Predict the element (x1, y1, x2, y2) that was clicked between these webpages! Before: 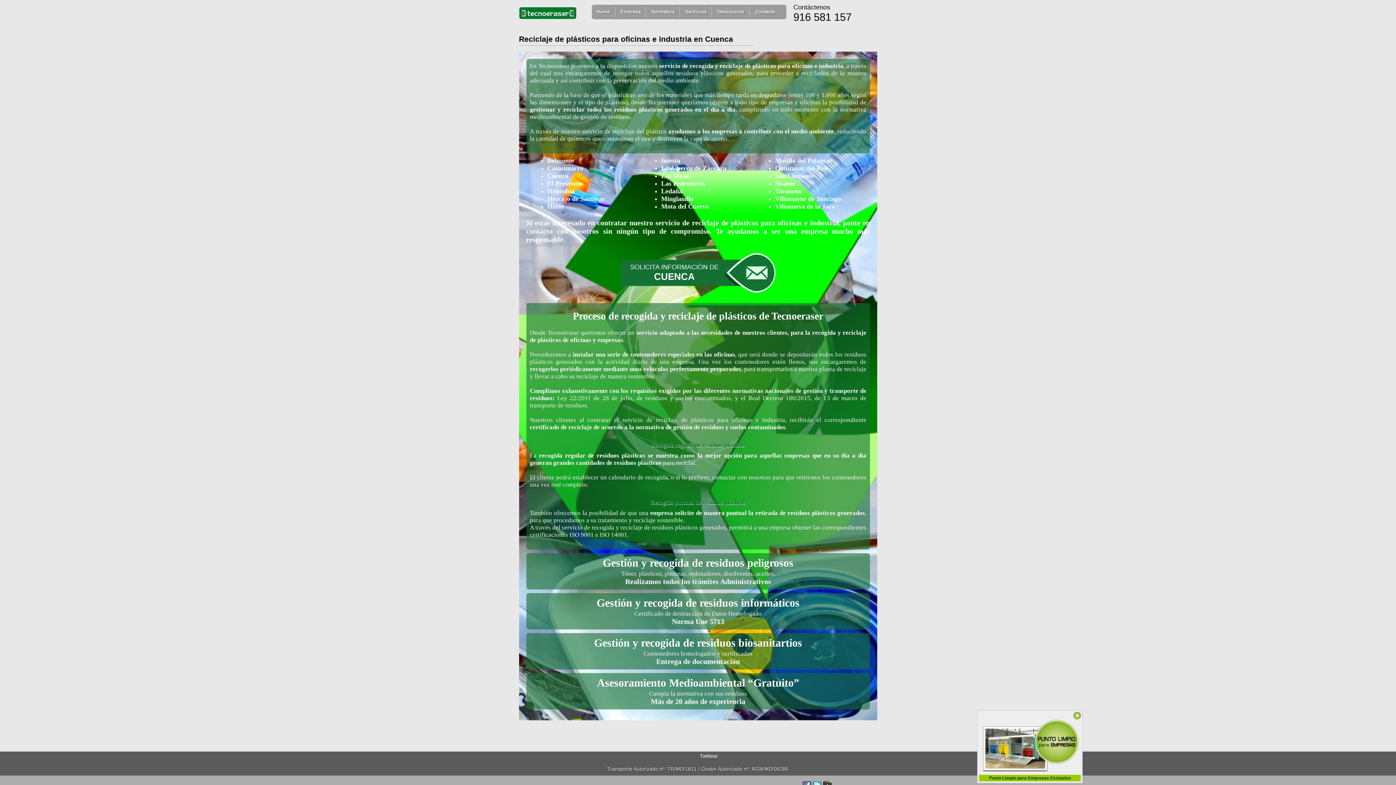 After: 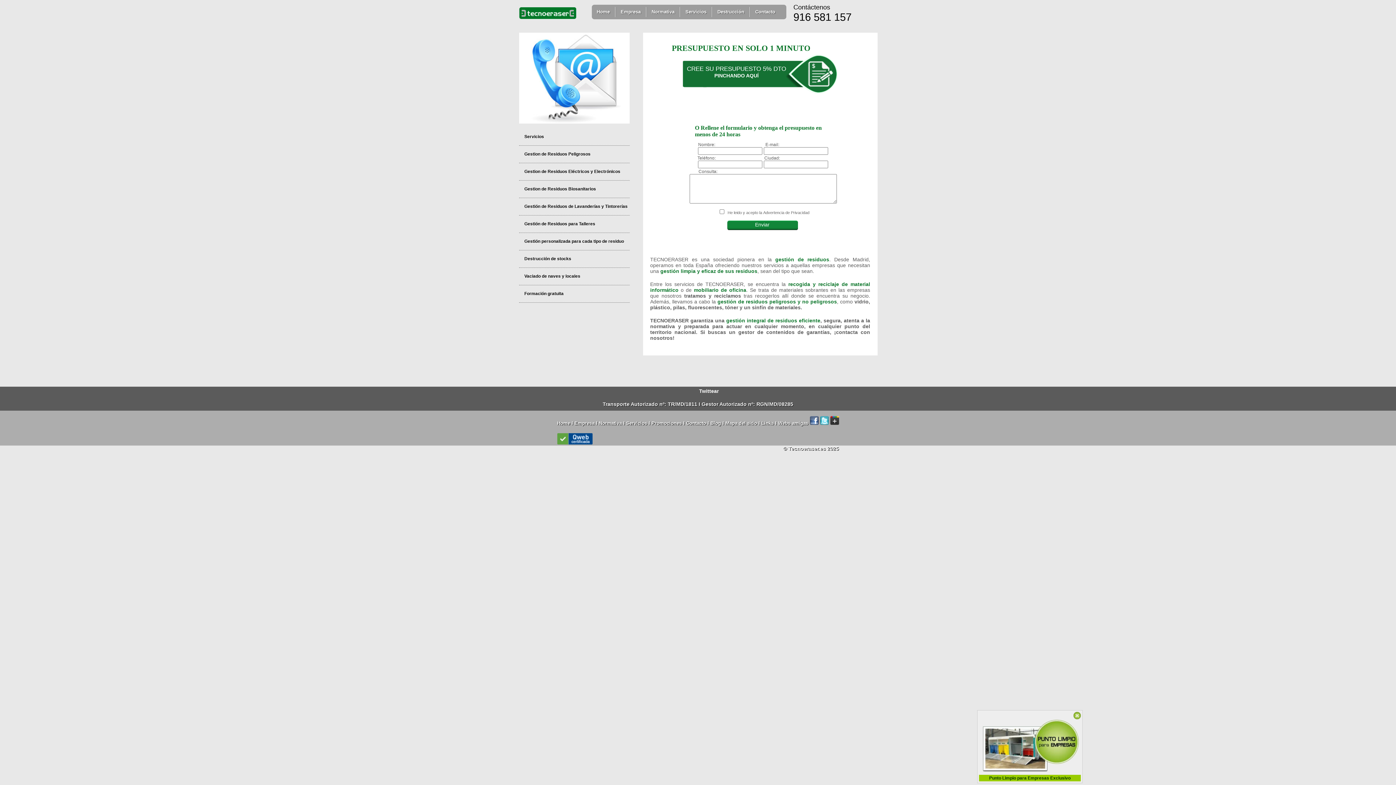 Action: label: Contacto bbox: (750, 6, 780, 17)